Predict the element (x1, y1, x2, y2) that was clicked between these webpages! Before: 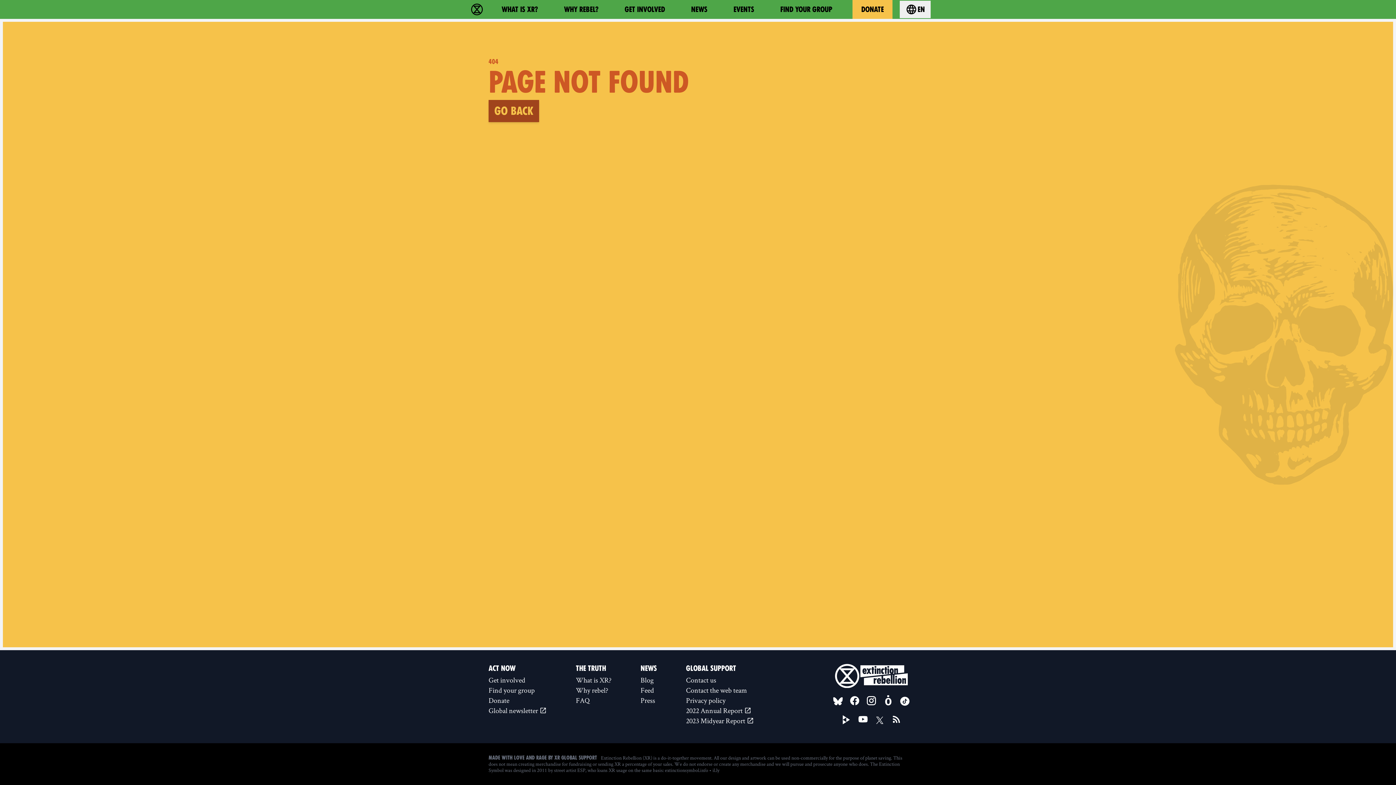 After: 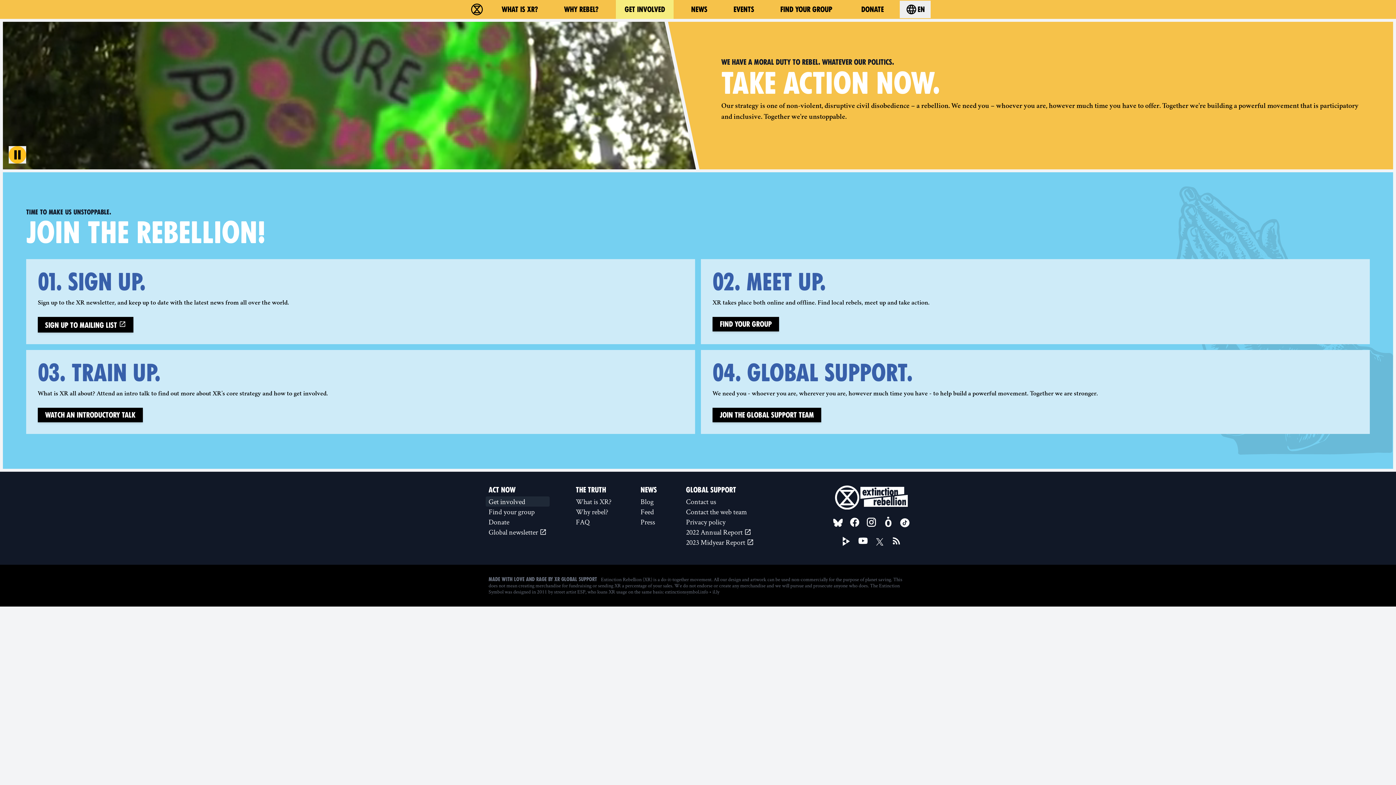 Action: label: GET INVOLVED bbox: (616, 0, 673, 18)